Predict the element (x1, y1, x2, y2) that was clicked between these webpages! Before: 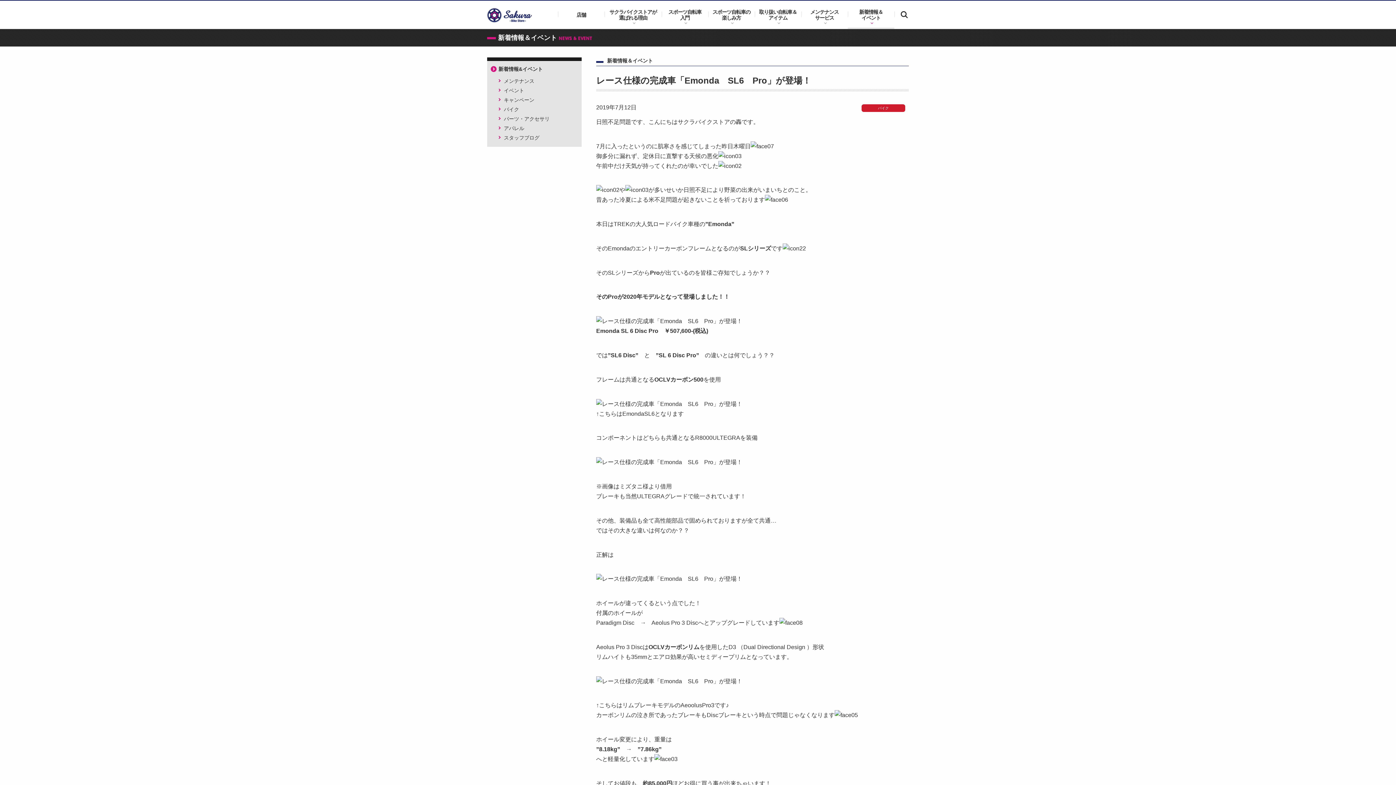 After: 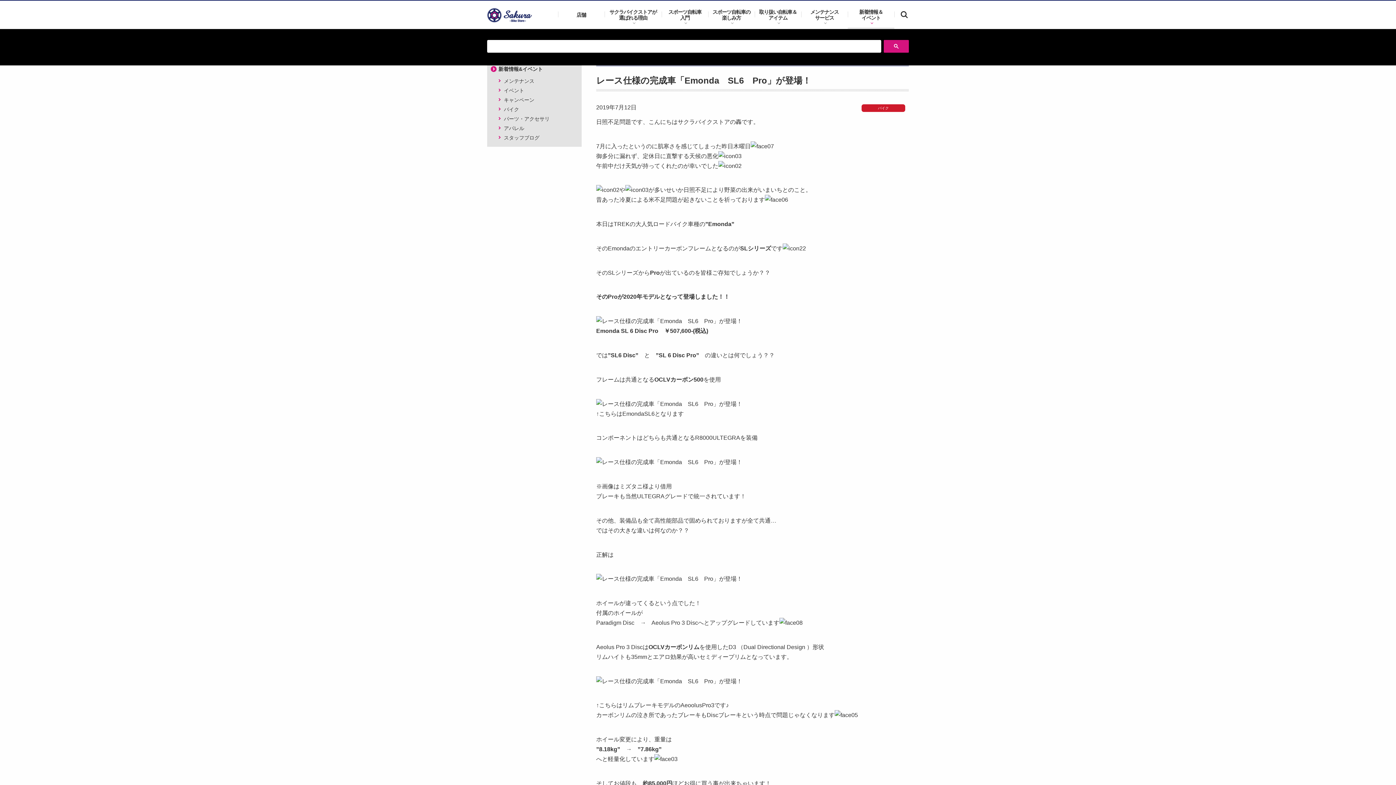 Action: bbox: (894, 0, 914, 29)